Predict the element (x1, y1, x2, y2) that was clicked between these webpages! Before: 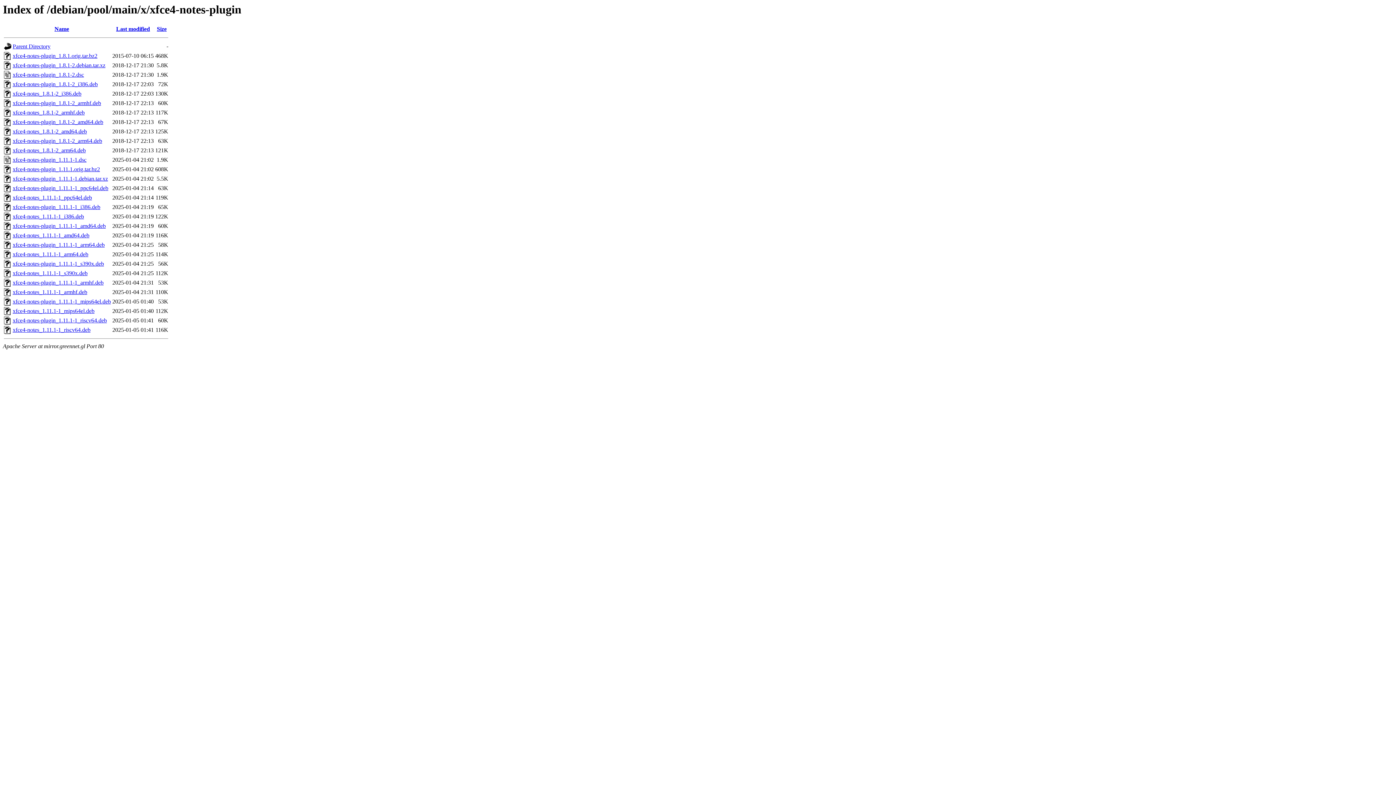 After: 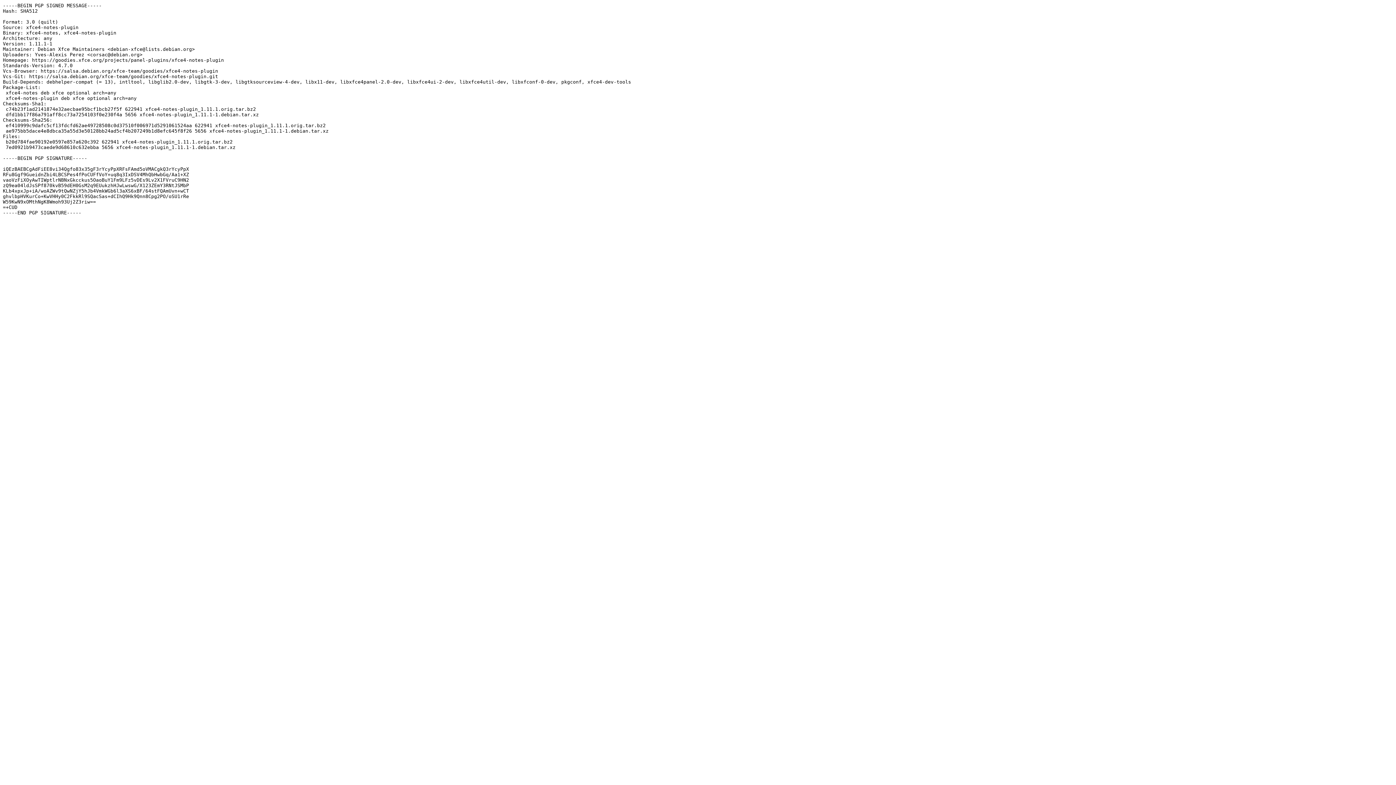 Action: bbox: (12, 156, 86, 163) label: xfce4-notes-plugin_1.11.1-1.dsc